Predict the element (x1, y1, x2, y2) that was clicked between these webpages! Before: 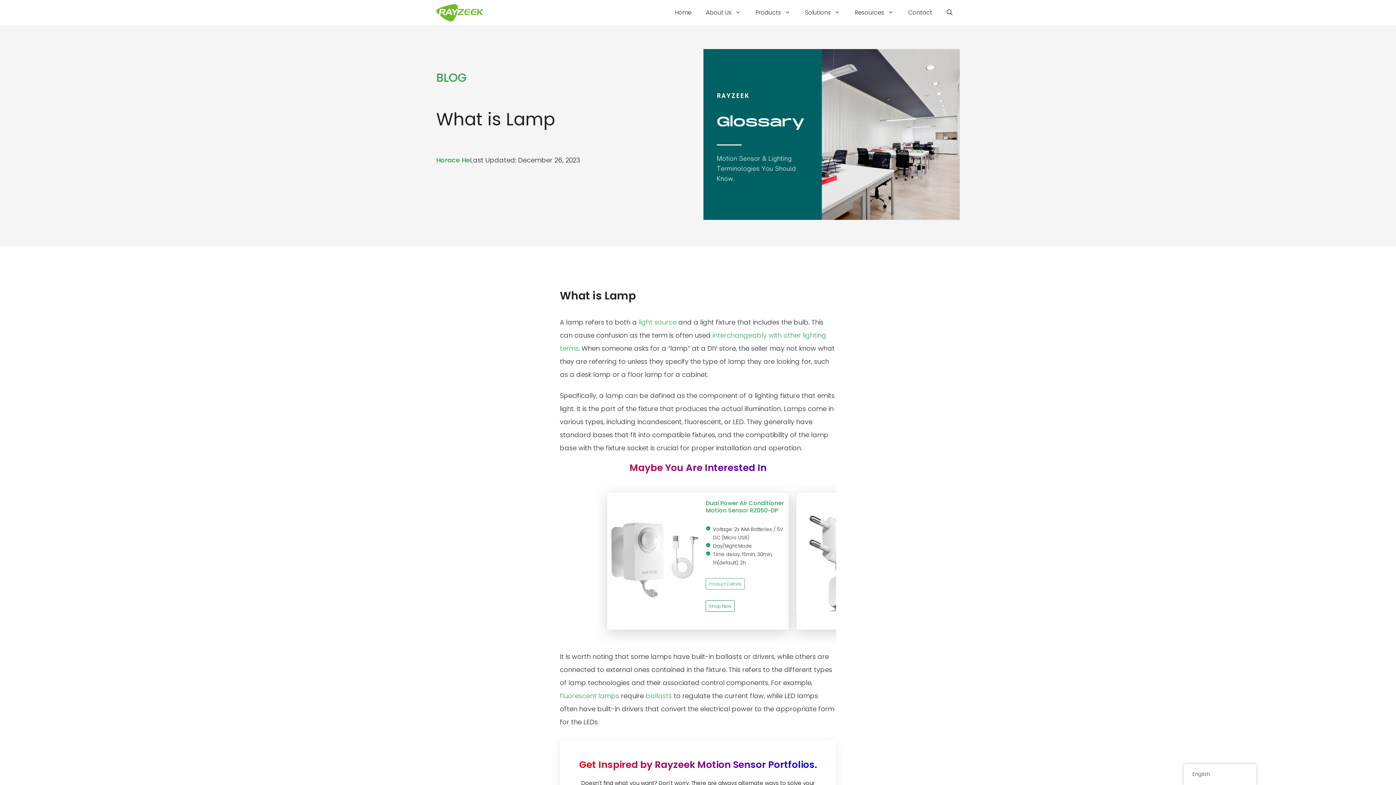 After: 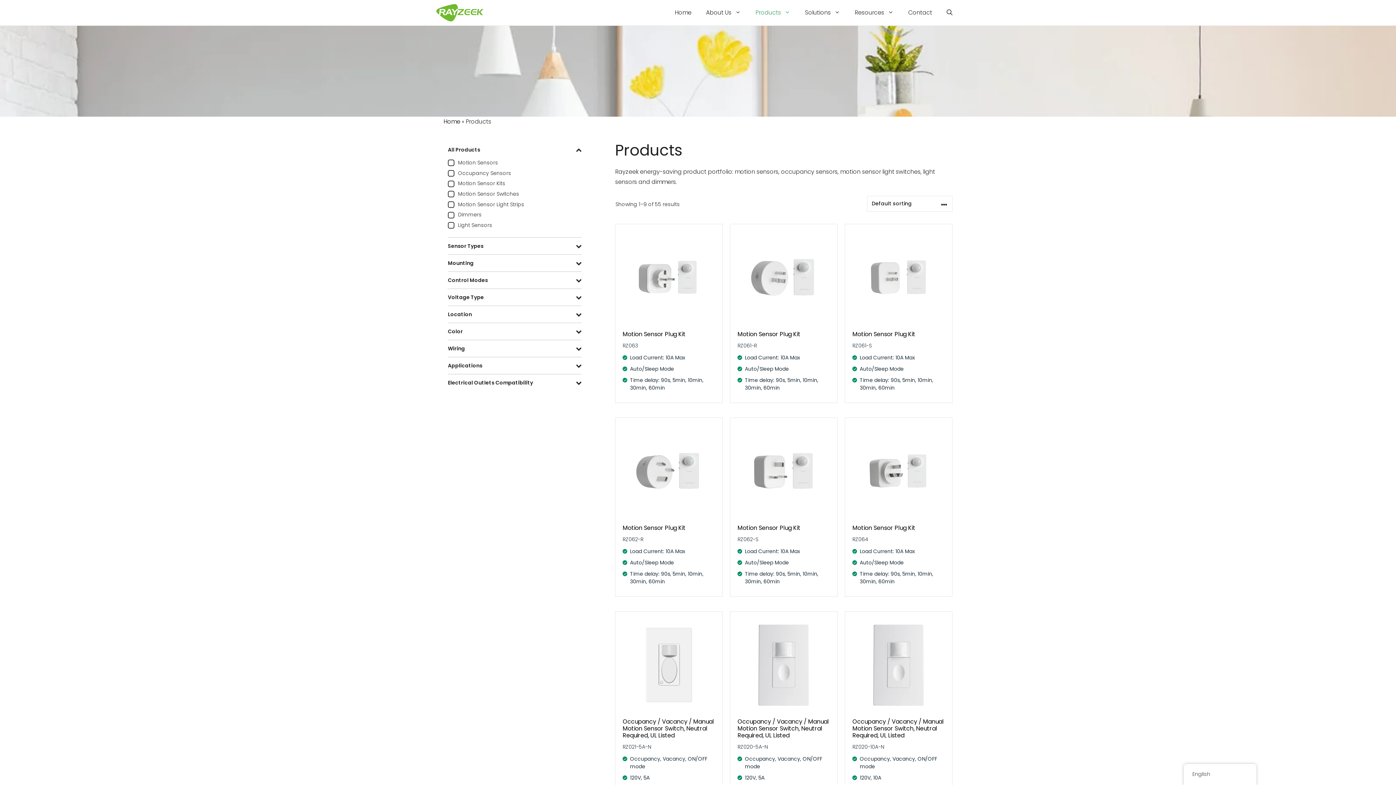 Action: label: Products bbox: (748, 0, 797, 25)